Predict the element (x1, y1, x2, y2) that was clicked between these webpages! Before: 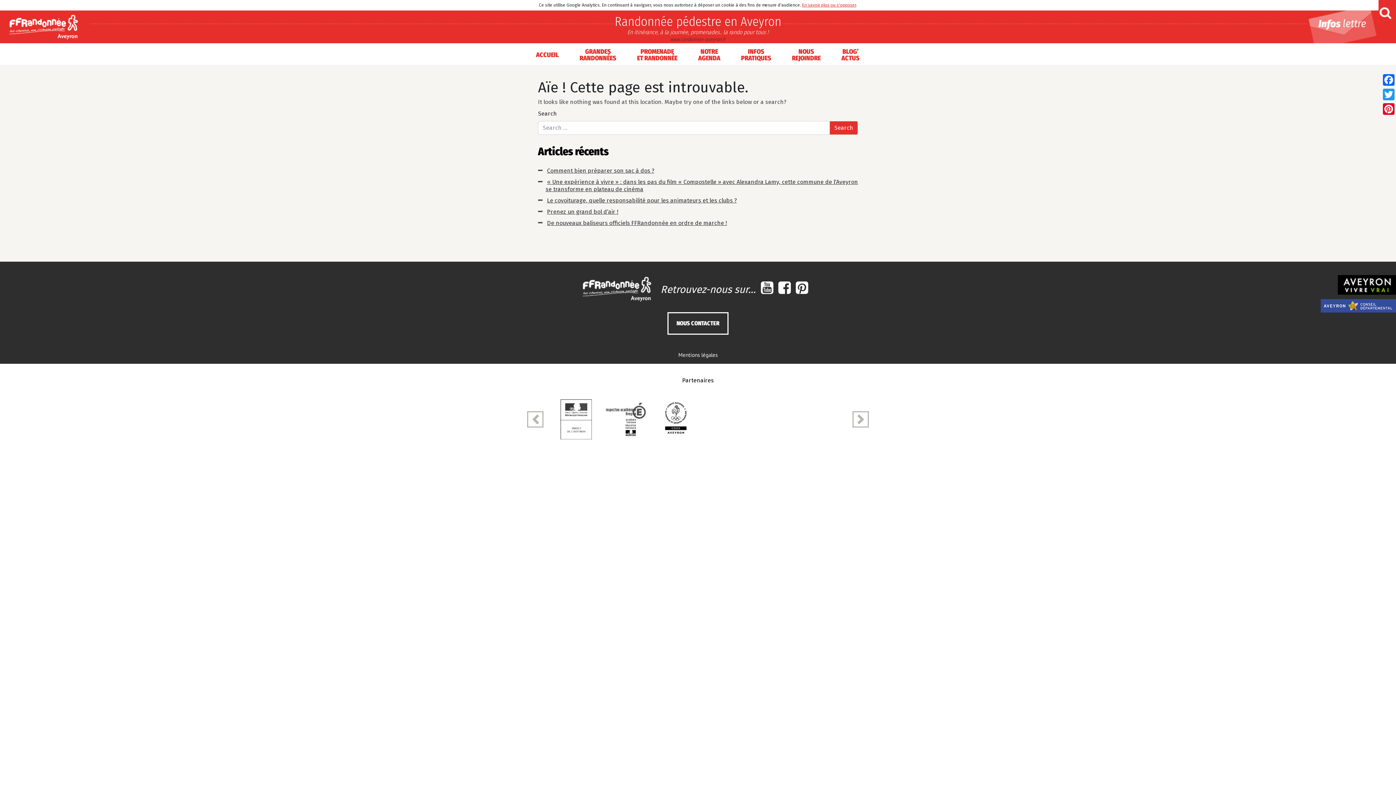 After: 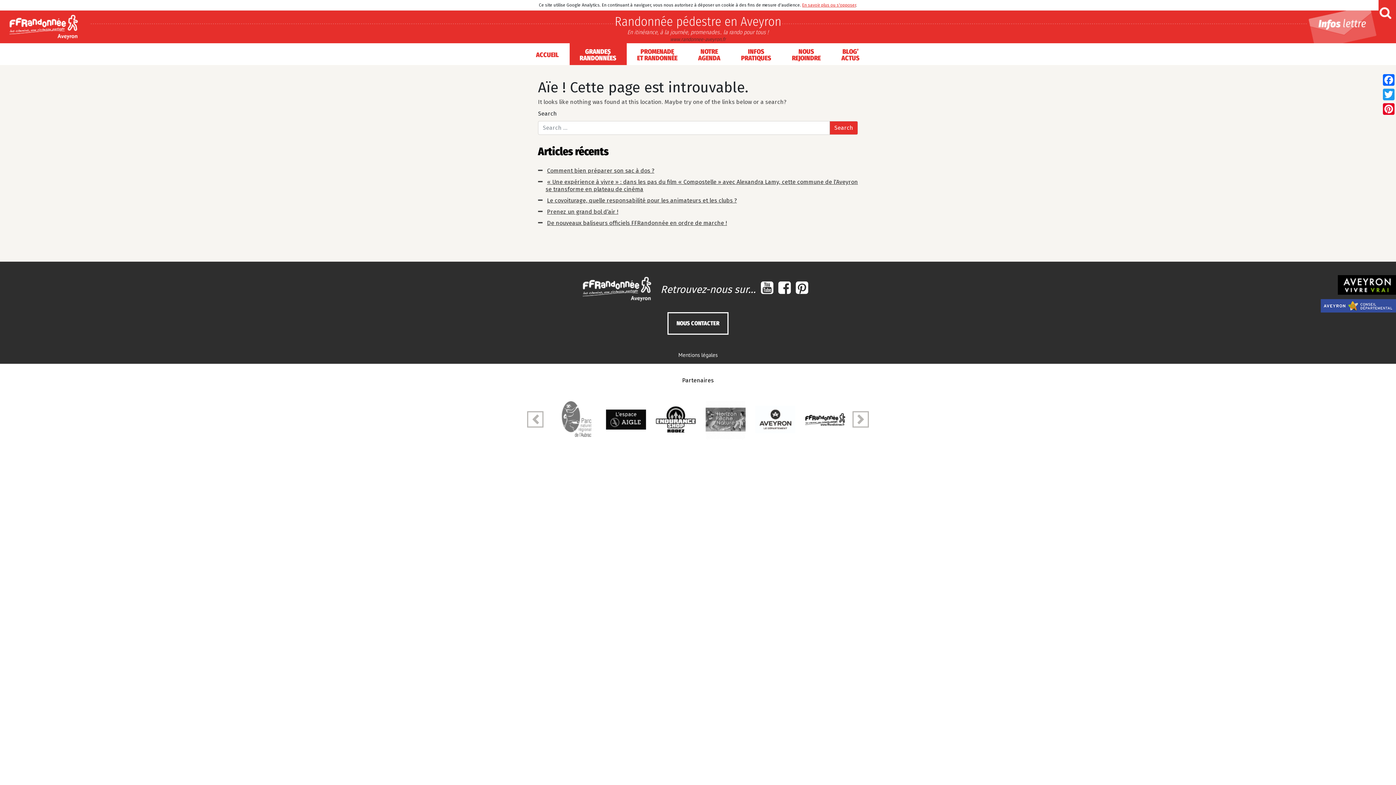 Action: label: GRANDES
RANDONNÉES bbox: (569, 43, 626, 65)